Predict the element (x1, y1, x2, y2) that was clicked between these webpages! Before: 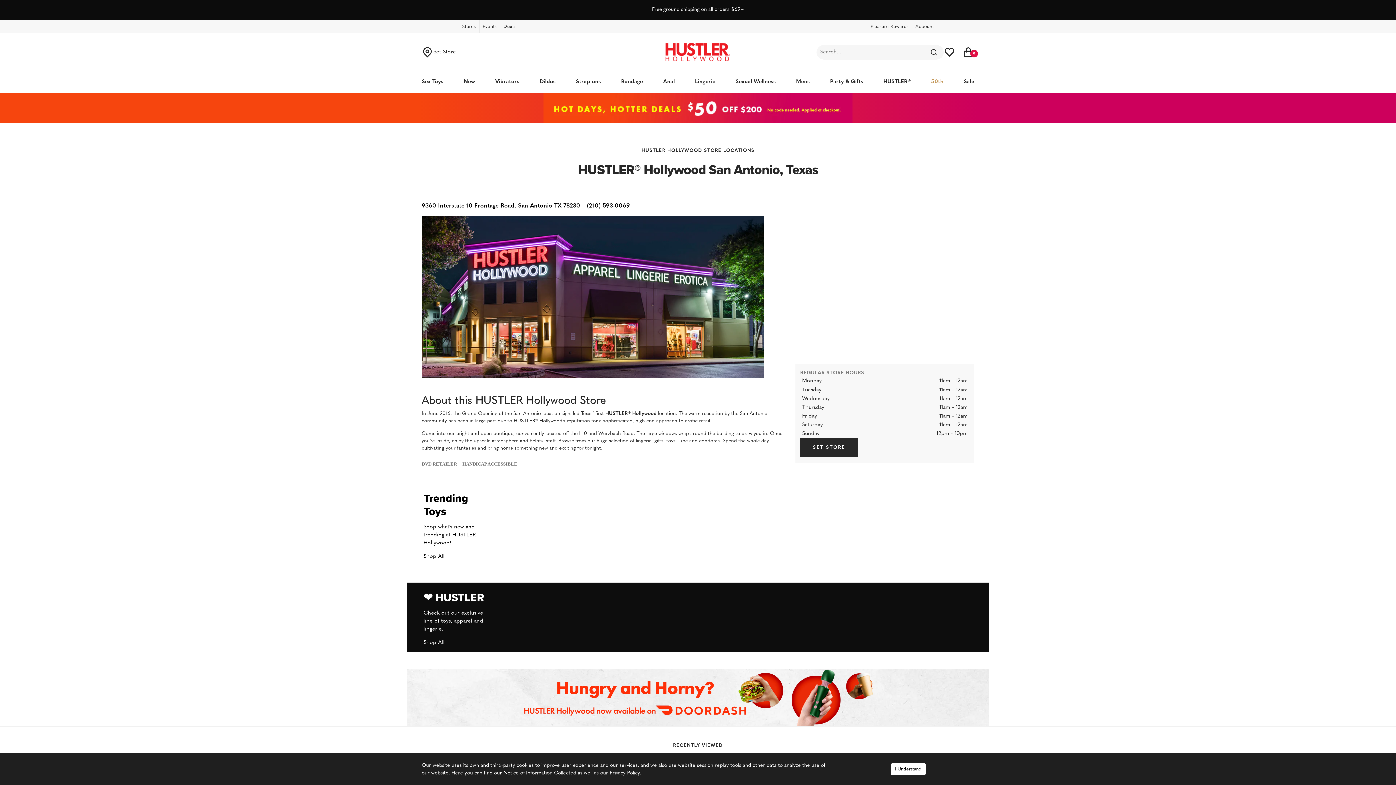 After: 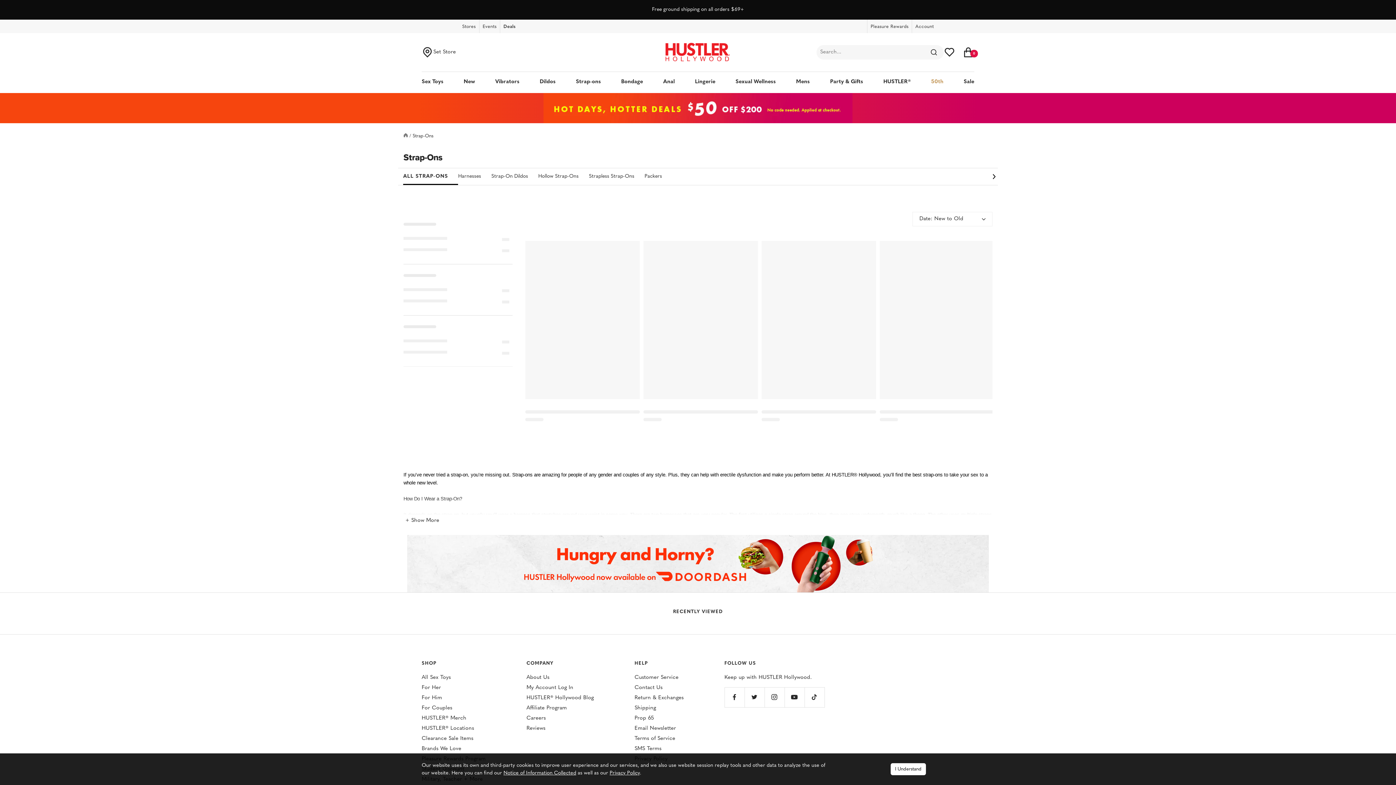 Action: bbox: (576, 78, 601, 86) label: Strap-ons